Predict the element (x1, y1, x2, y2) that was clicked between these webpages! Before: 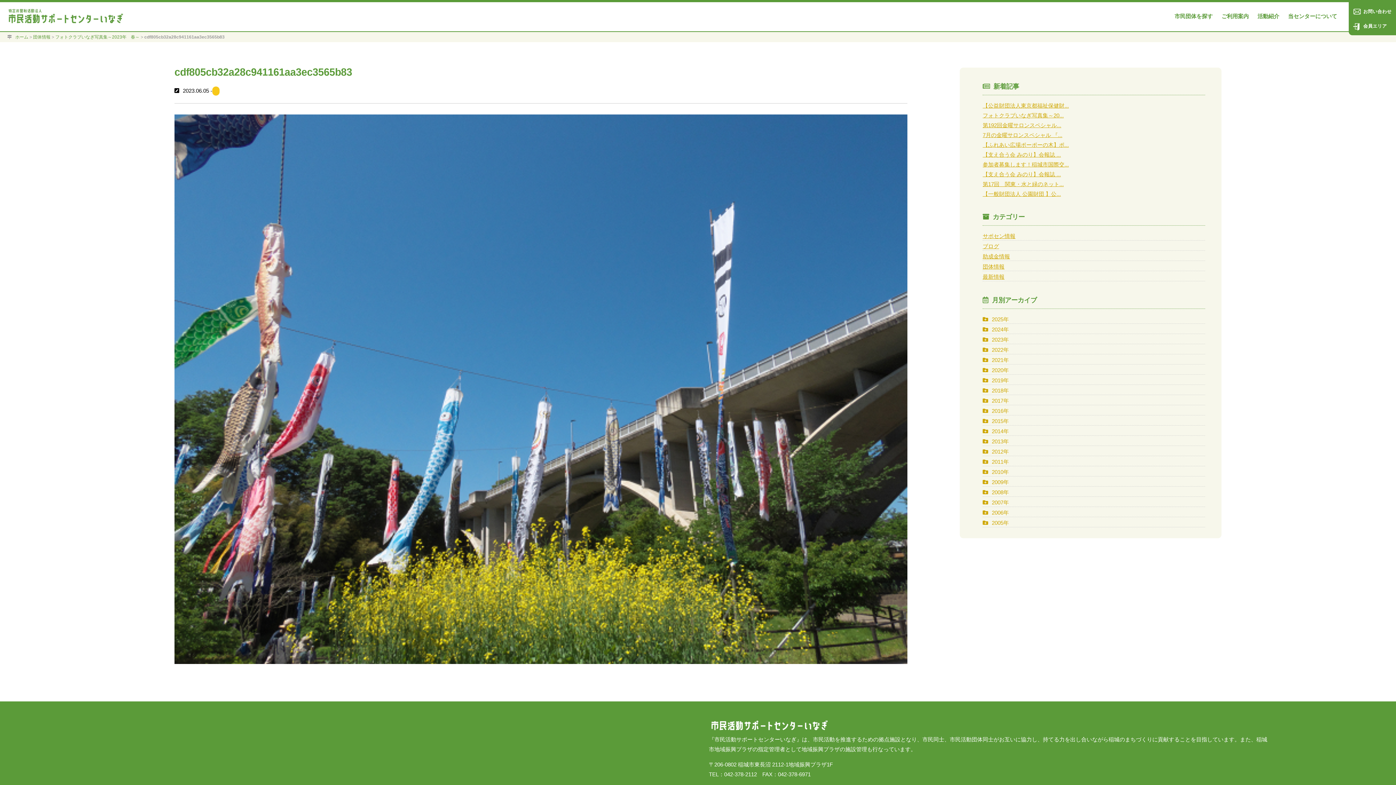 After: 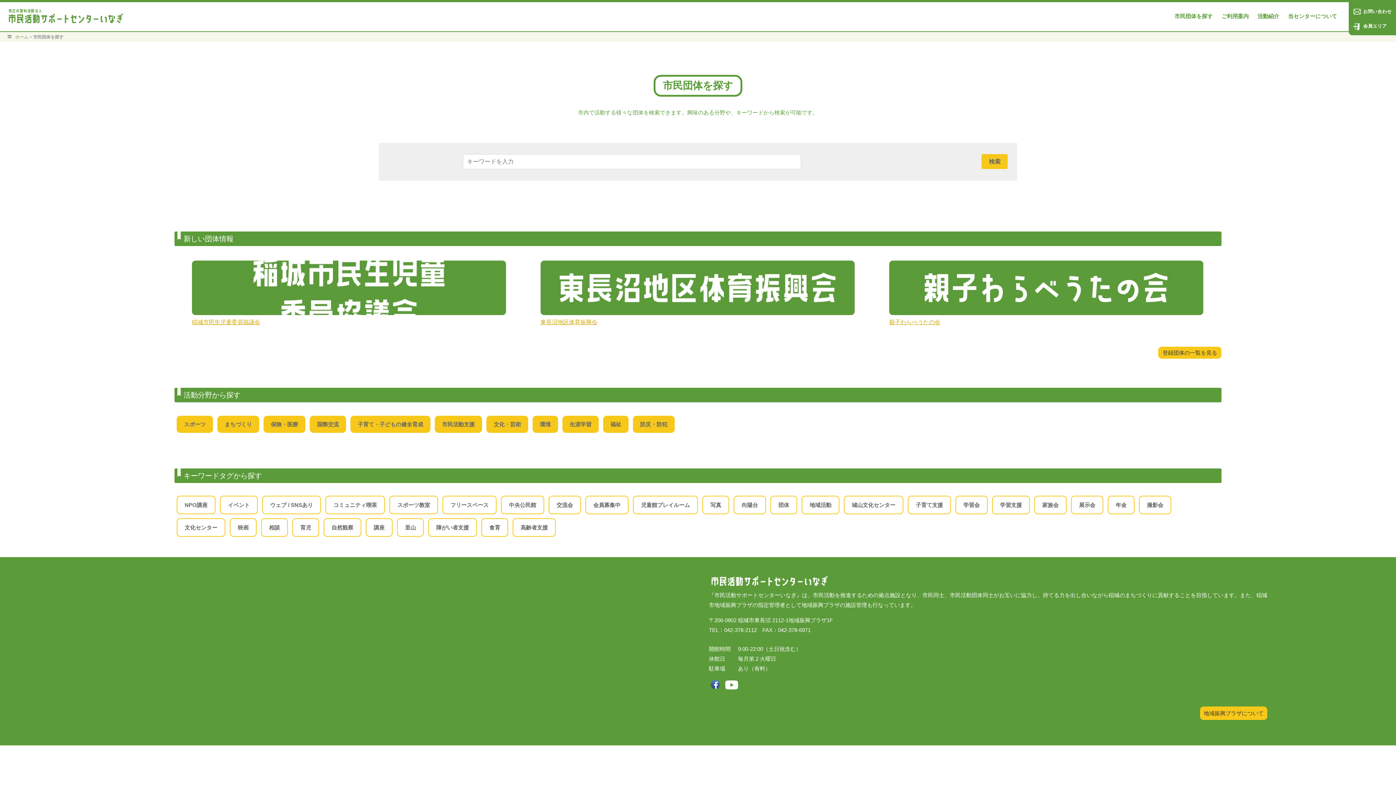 Action: label: 市民団体を探す bbox: (1174, 9, 1213, 21)